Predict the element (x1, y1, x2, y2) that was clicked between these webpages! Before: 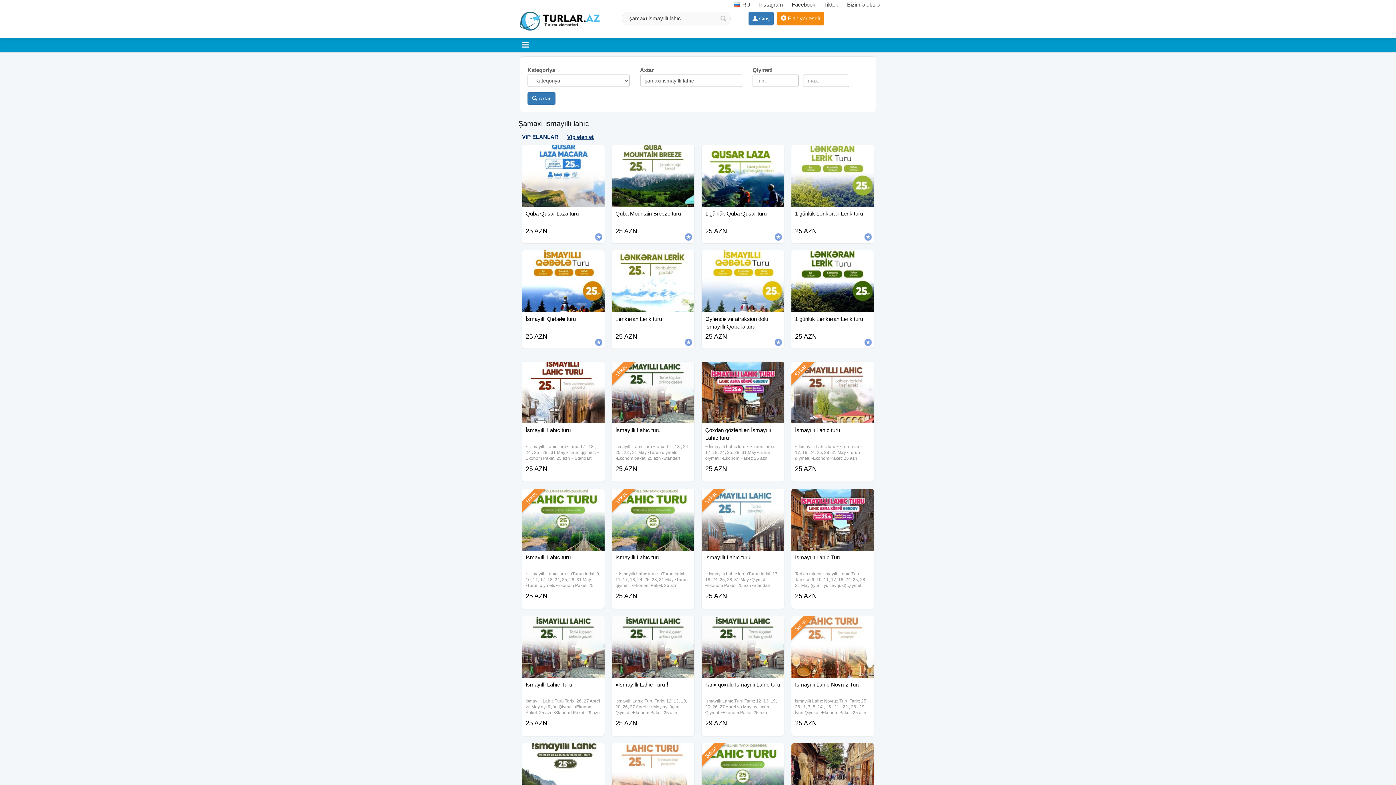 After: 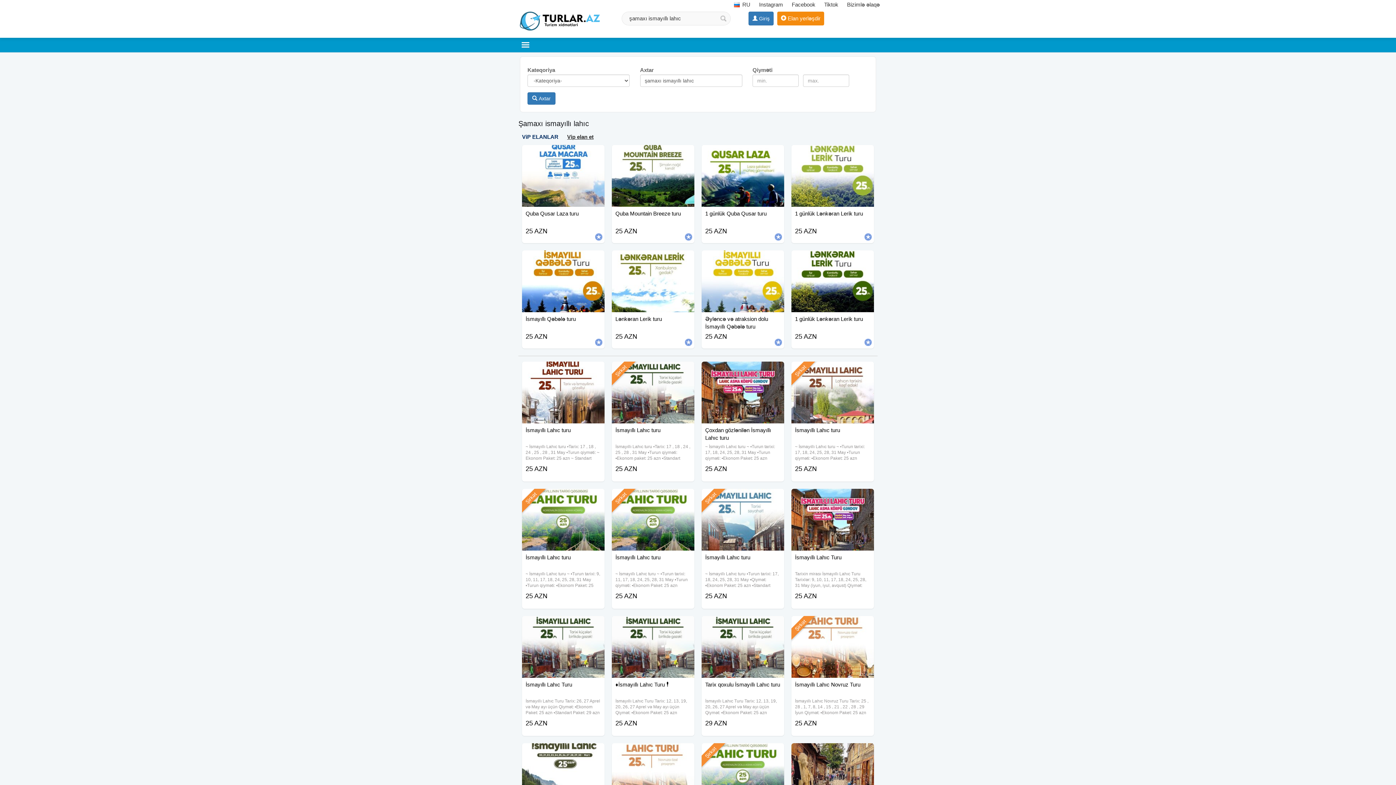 Action: label: Vip elan et bbox: (567, 133, 593, 140)